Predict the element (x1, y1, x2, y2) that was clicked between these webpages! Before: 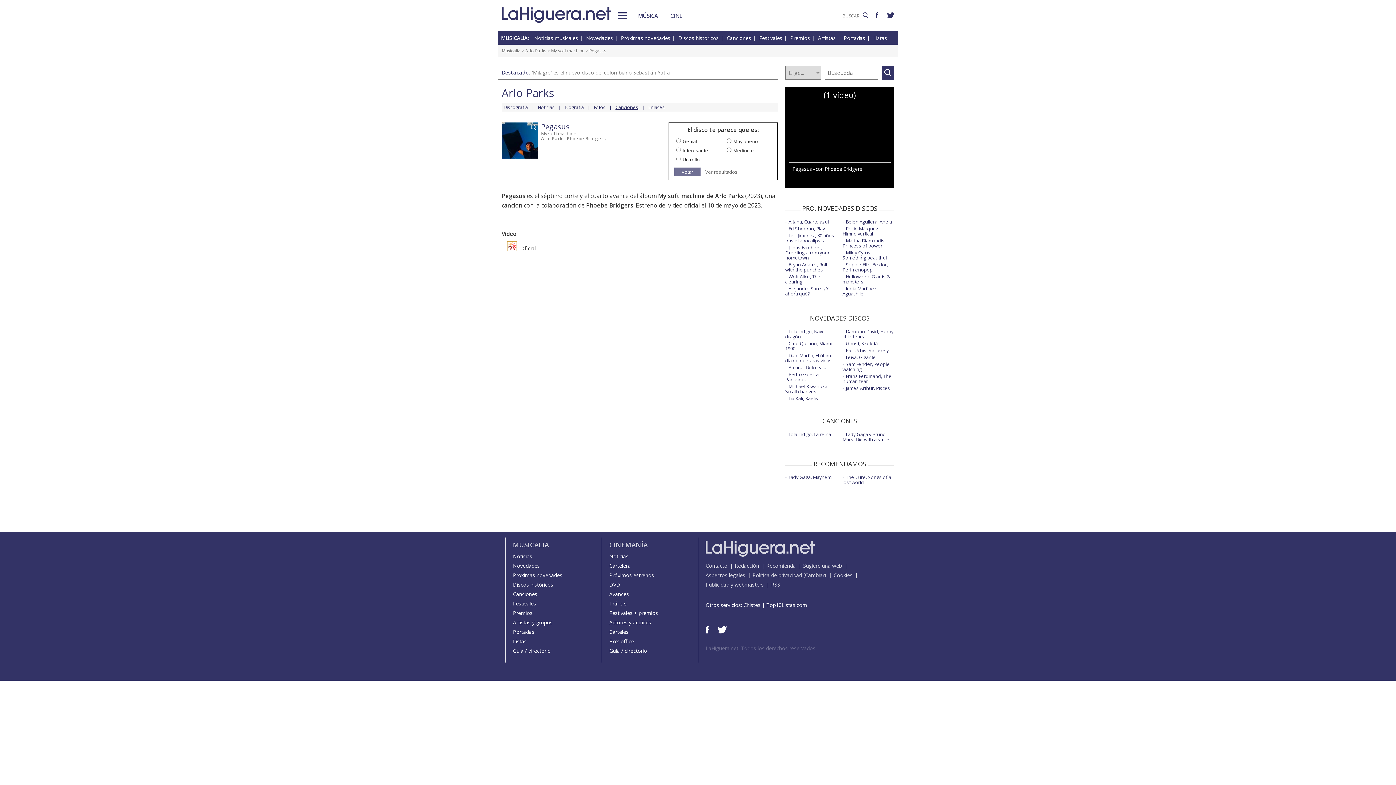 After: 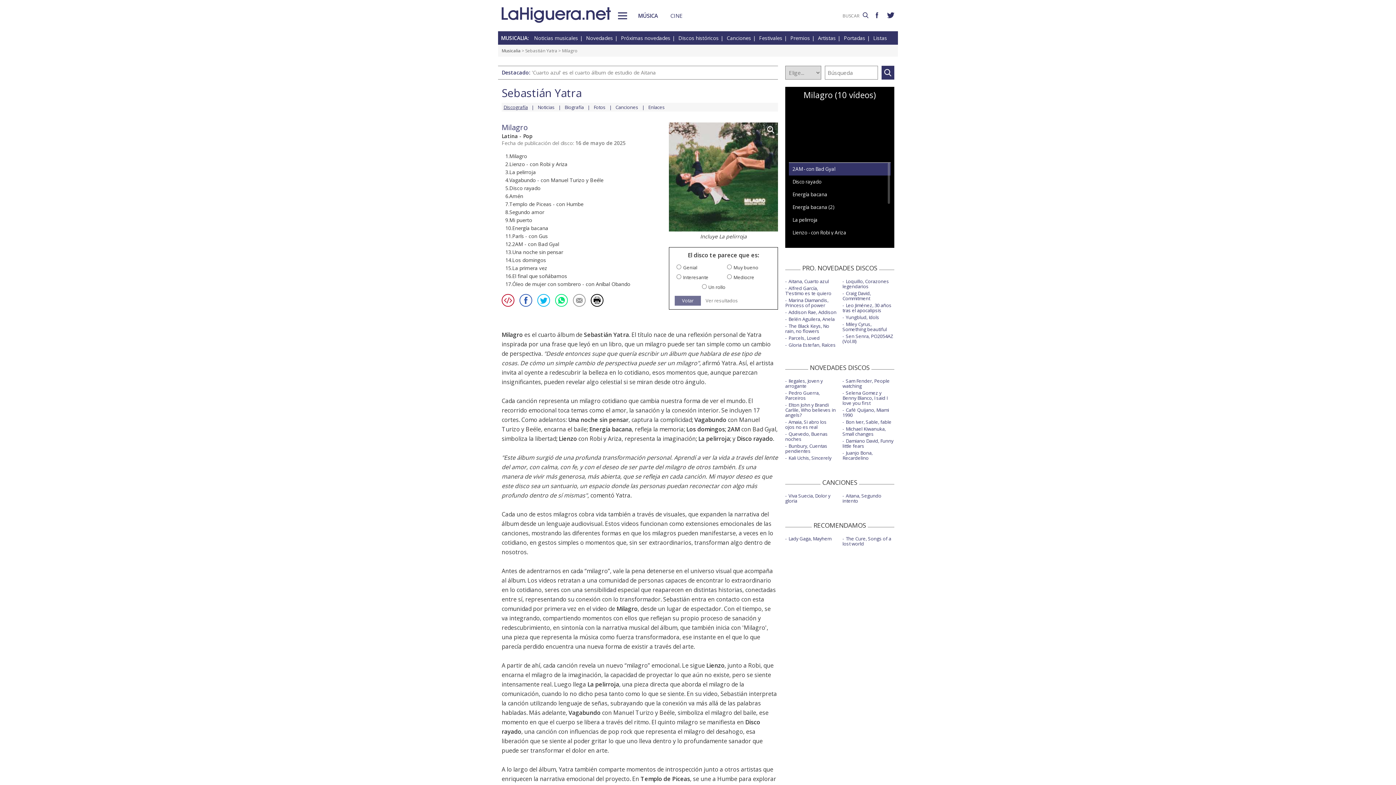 Action: bbox: (532, 69, 670, 76) label: 'Milagro' es el nuevo disco del colombiano Sebastián Yatra